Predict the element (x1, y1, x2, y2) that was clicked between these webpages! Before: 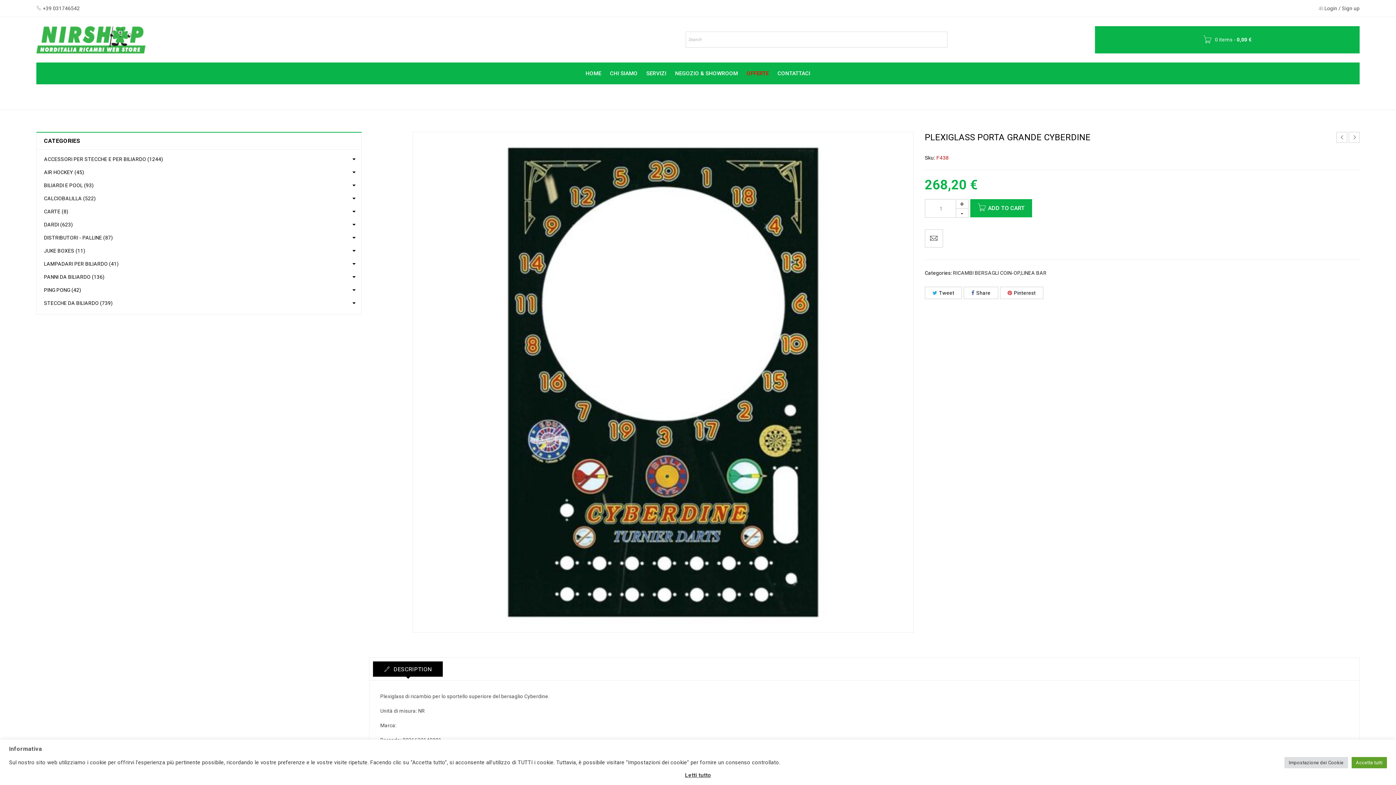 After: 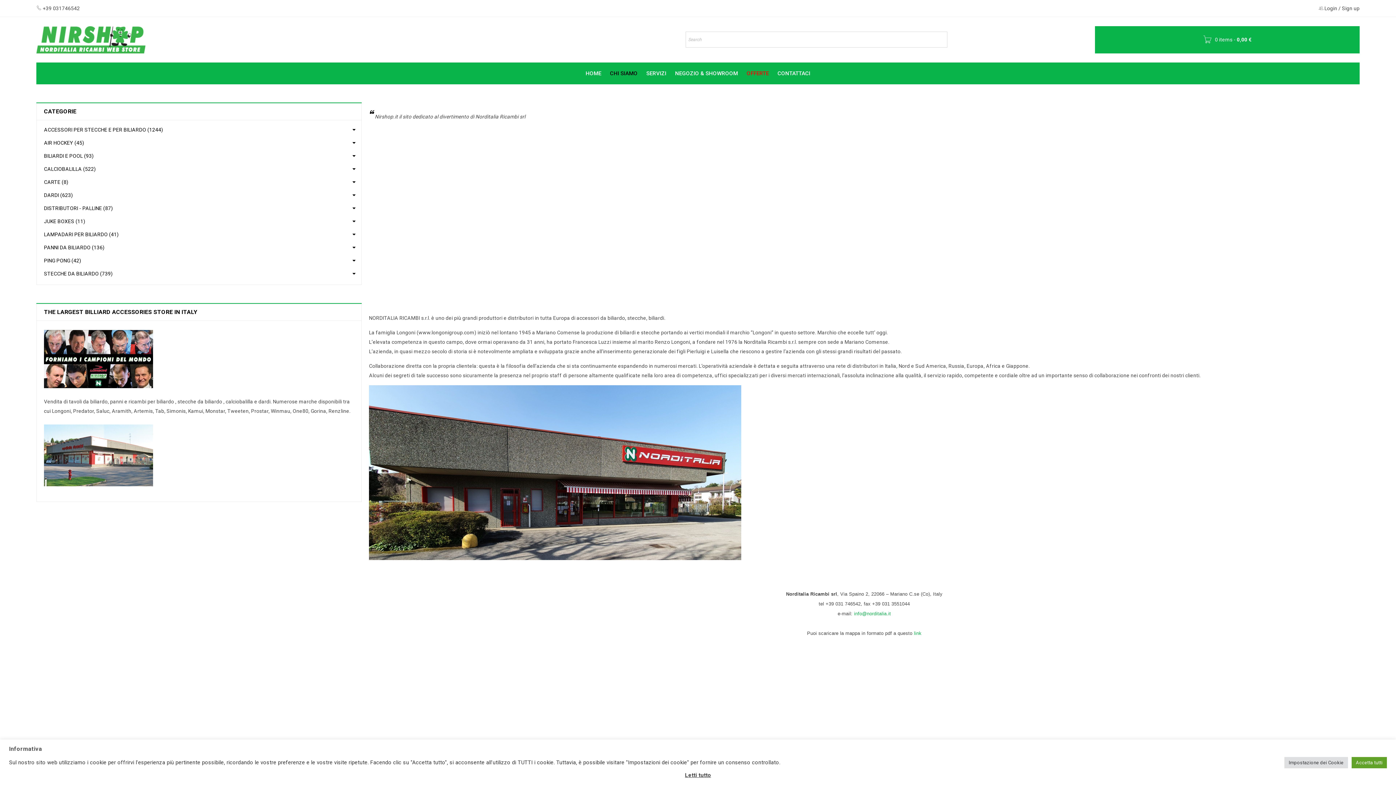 Action: label: CHI SIAMO bbox: (610, 62, 637, 84)